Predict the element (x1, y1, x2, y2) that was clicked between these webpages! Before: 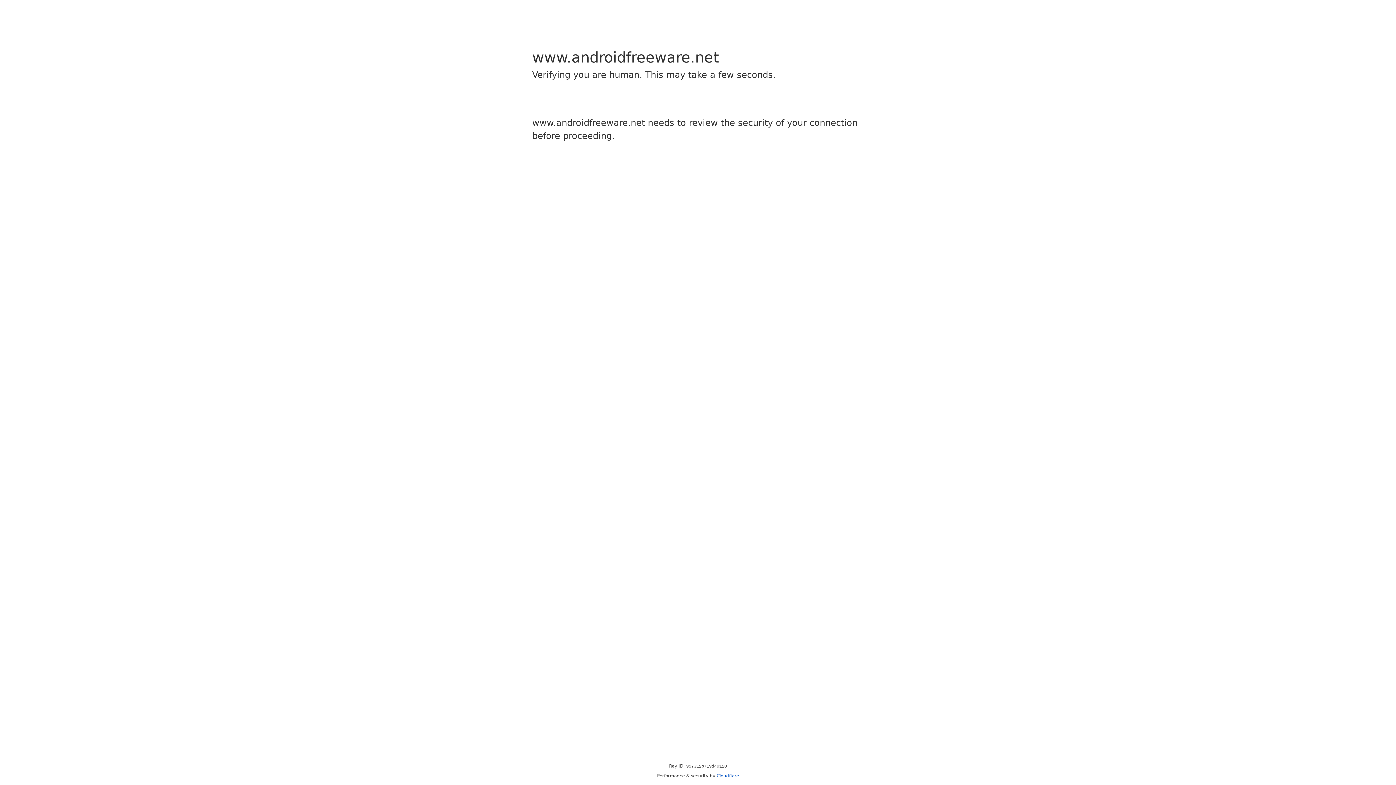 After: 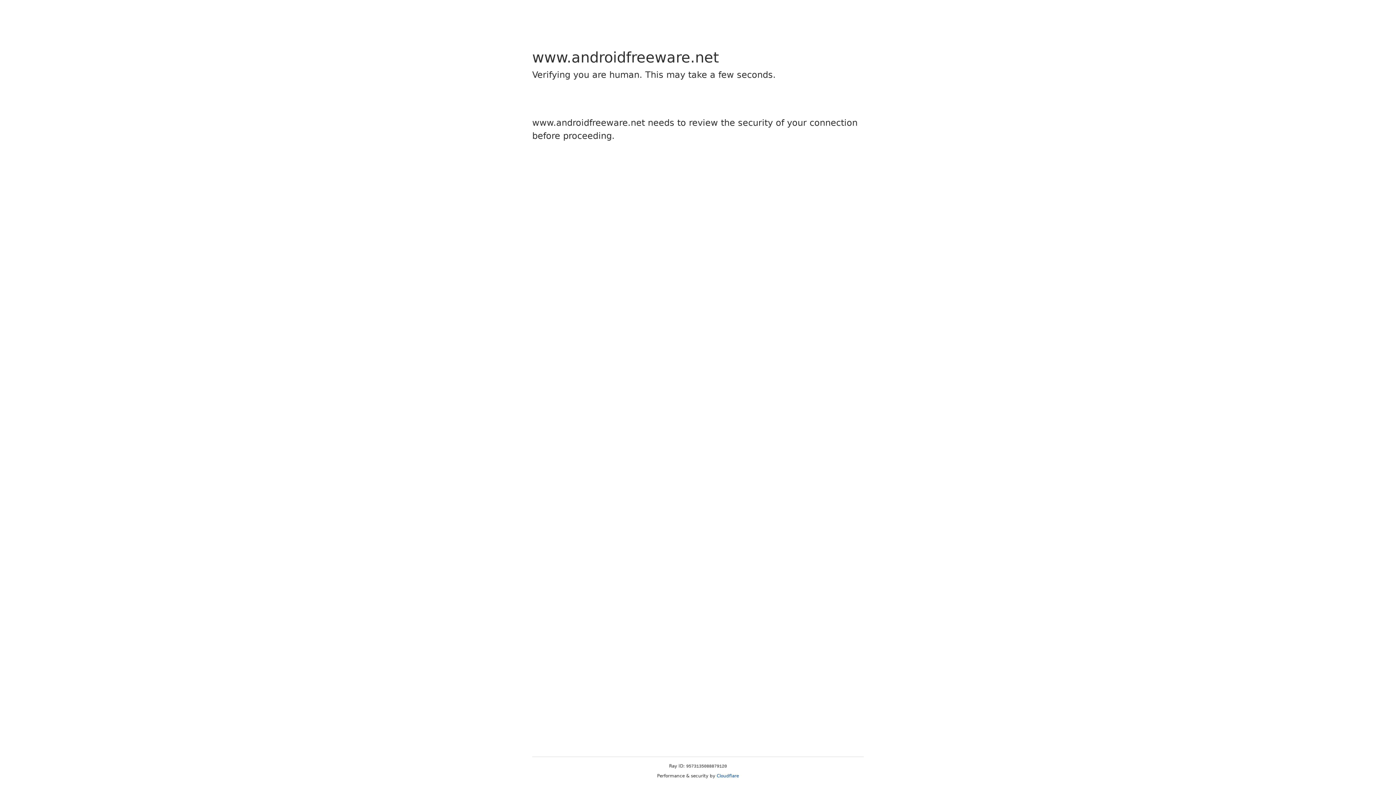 Action: label: Cloudflare bbox: (716, 773, 739, 778)